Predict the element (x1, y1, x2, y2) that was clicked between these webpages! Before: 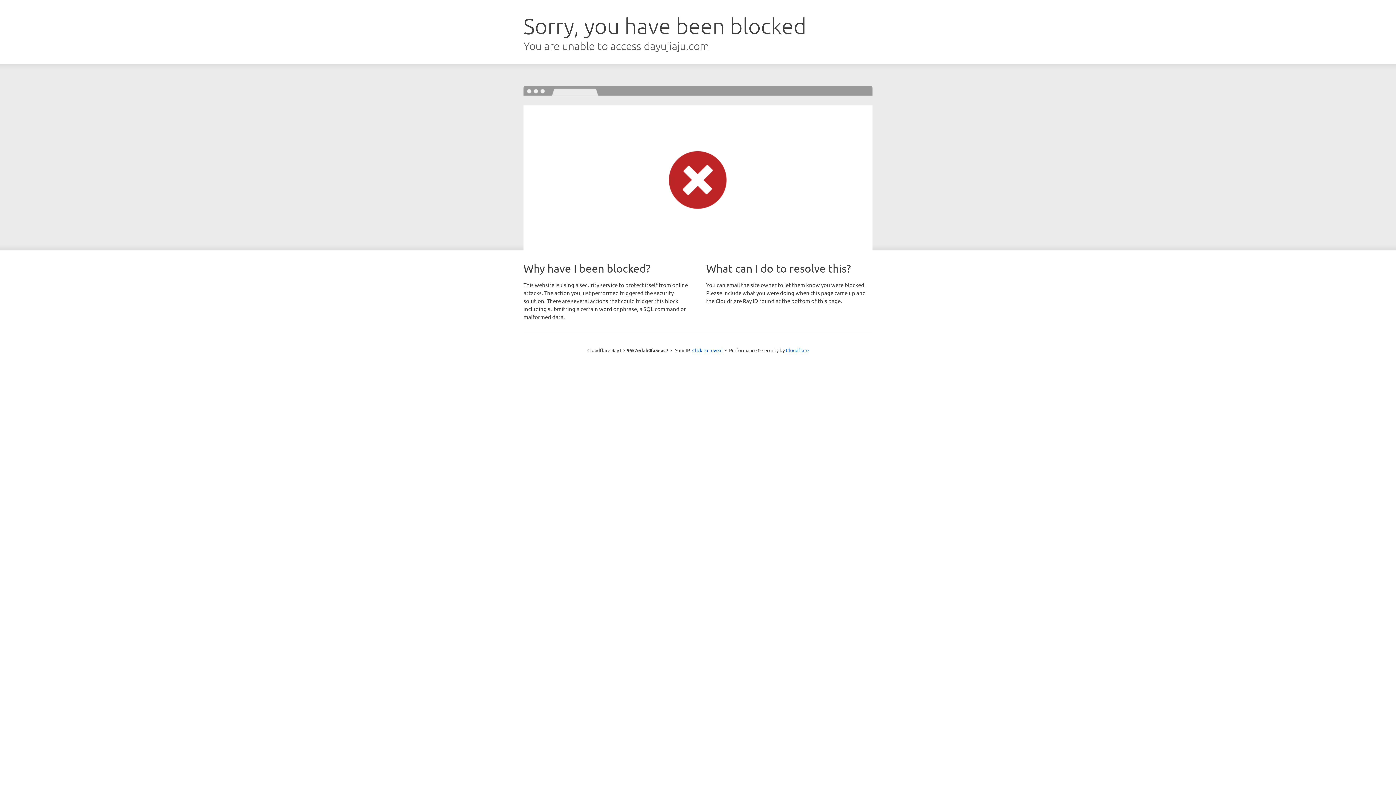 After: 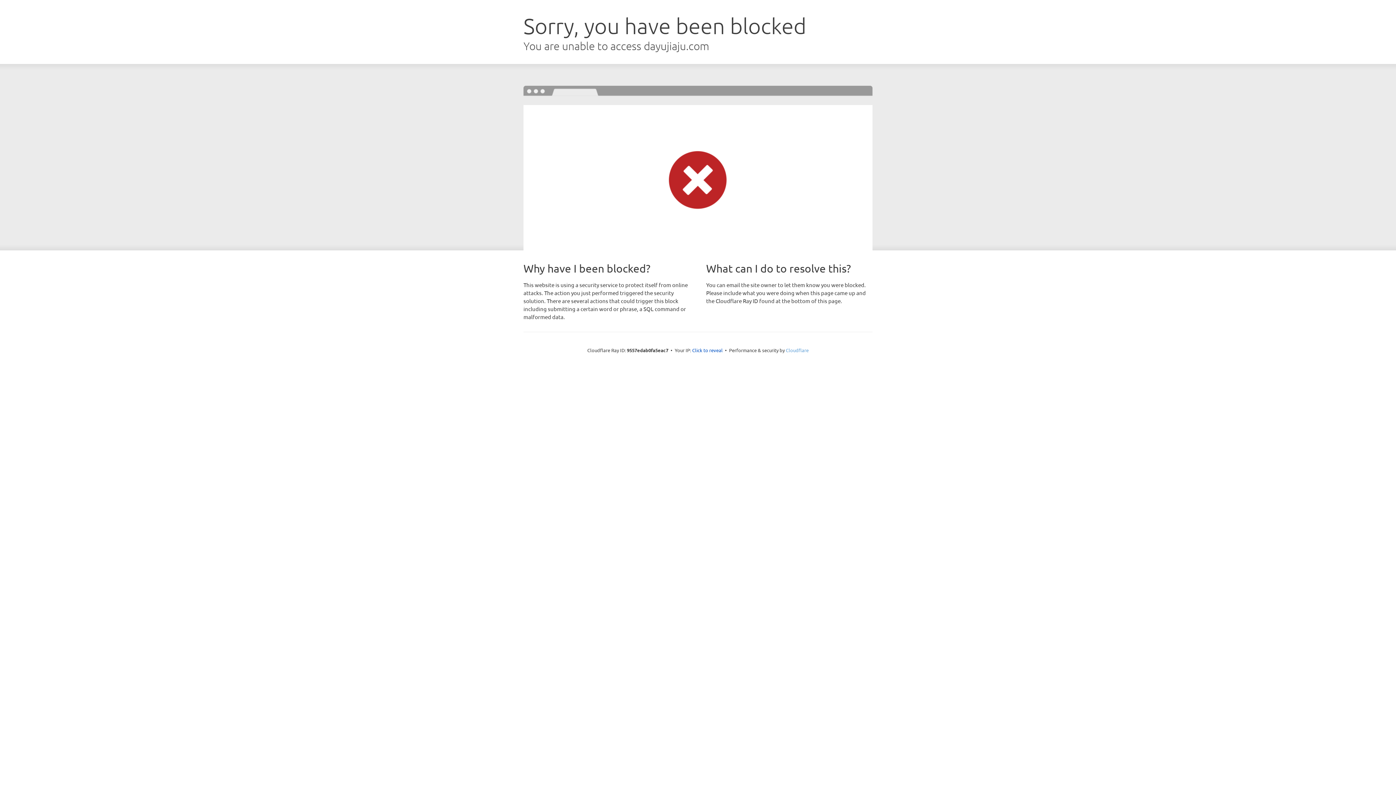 Action: label: Cloudflare bbox: (786, 347, 808, 353)